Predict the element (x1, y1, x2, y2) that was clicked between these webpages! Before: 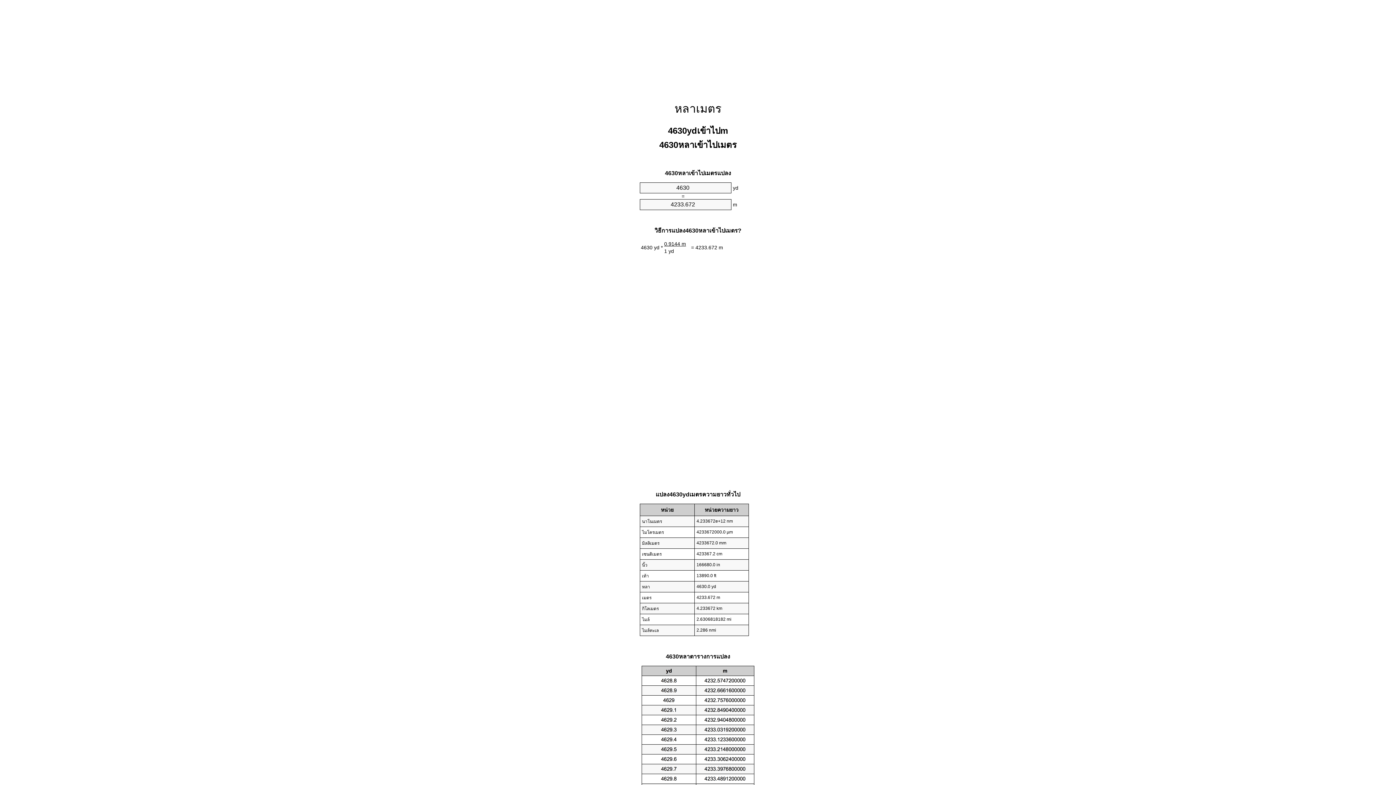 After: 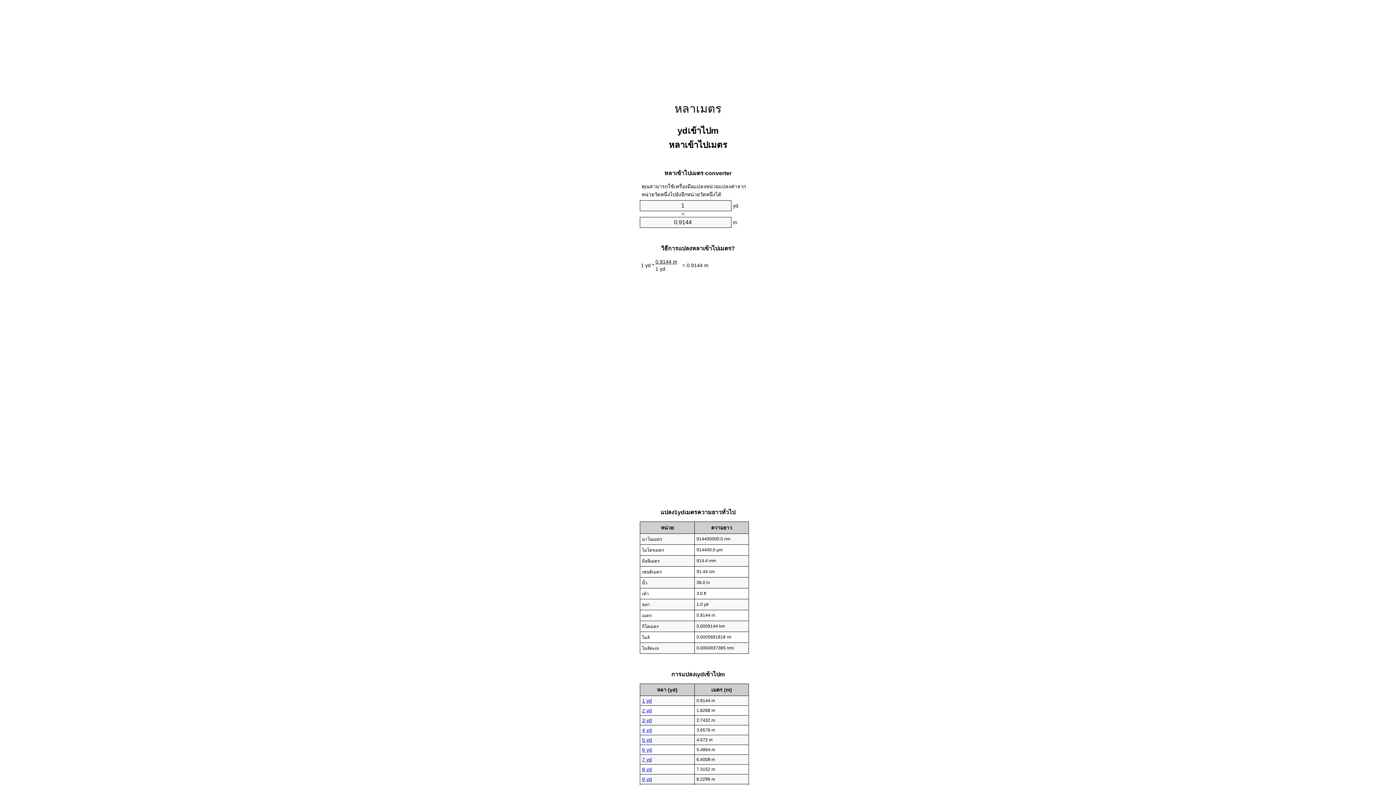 Action: bbox: (674, 102, 721, 115) label: หลาเมตร